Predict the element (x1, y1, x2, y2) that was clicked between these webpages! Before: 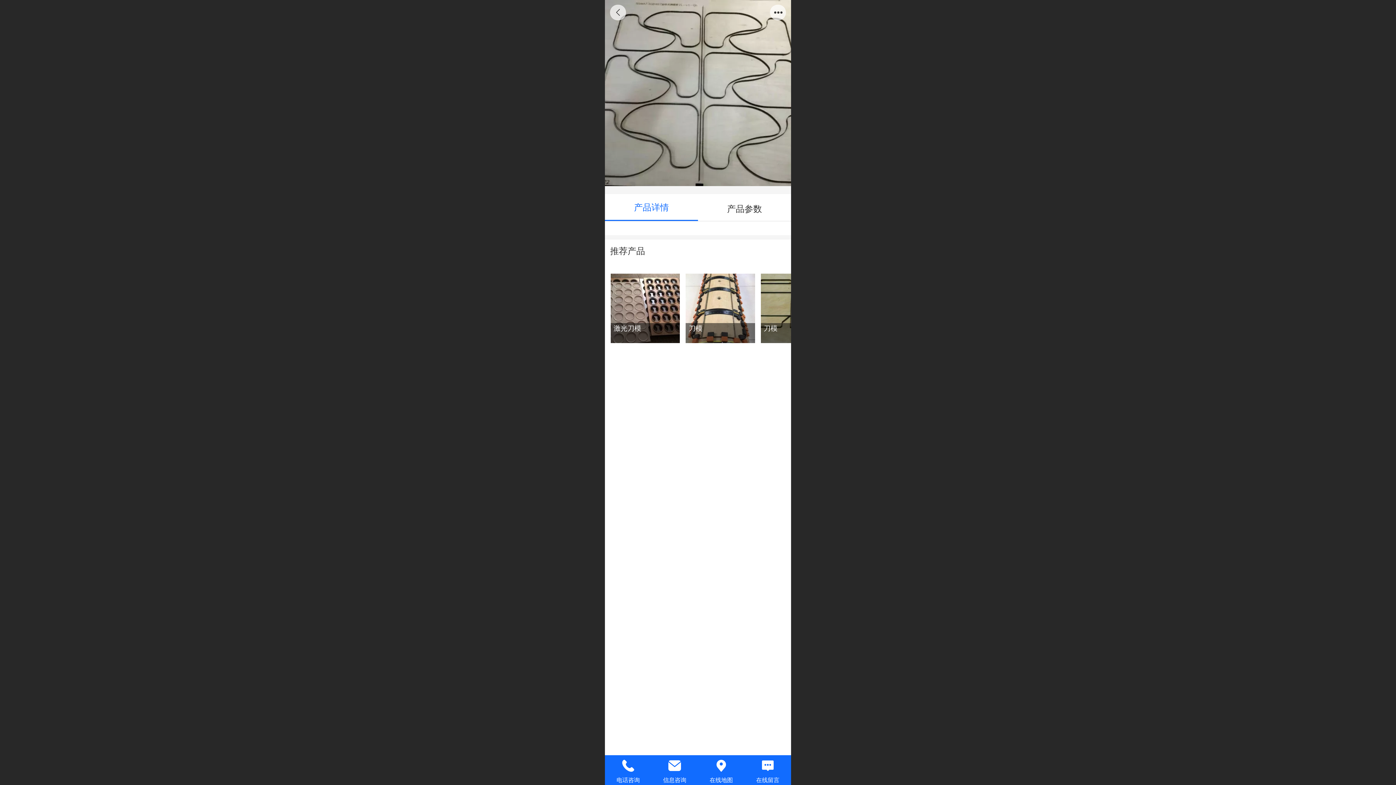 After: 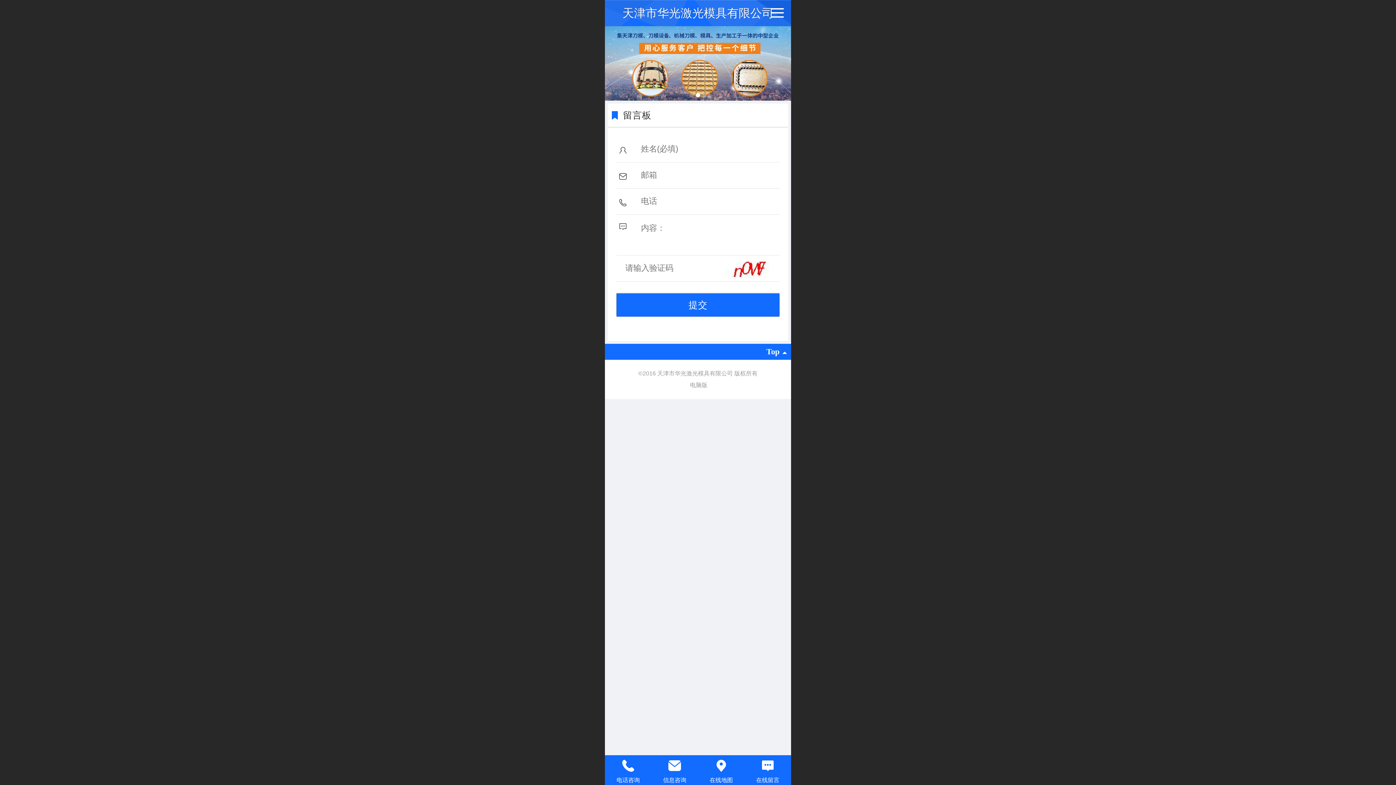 Action: bbox: (744, 757, 791, 774) label: 在线留言